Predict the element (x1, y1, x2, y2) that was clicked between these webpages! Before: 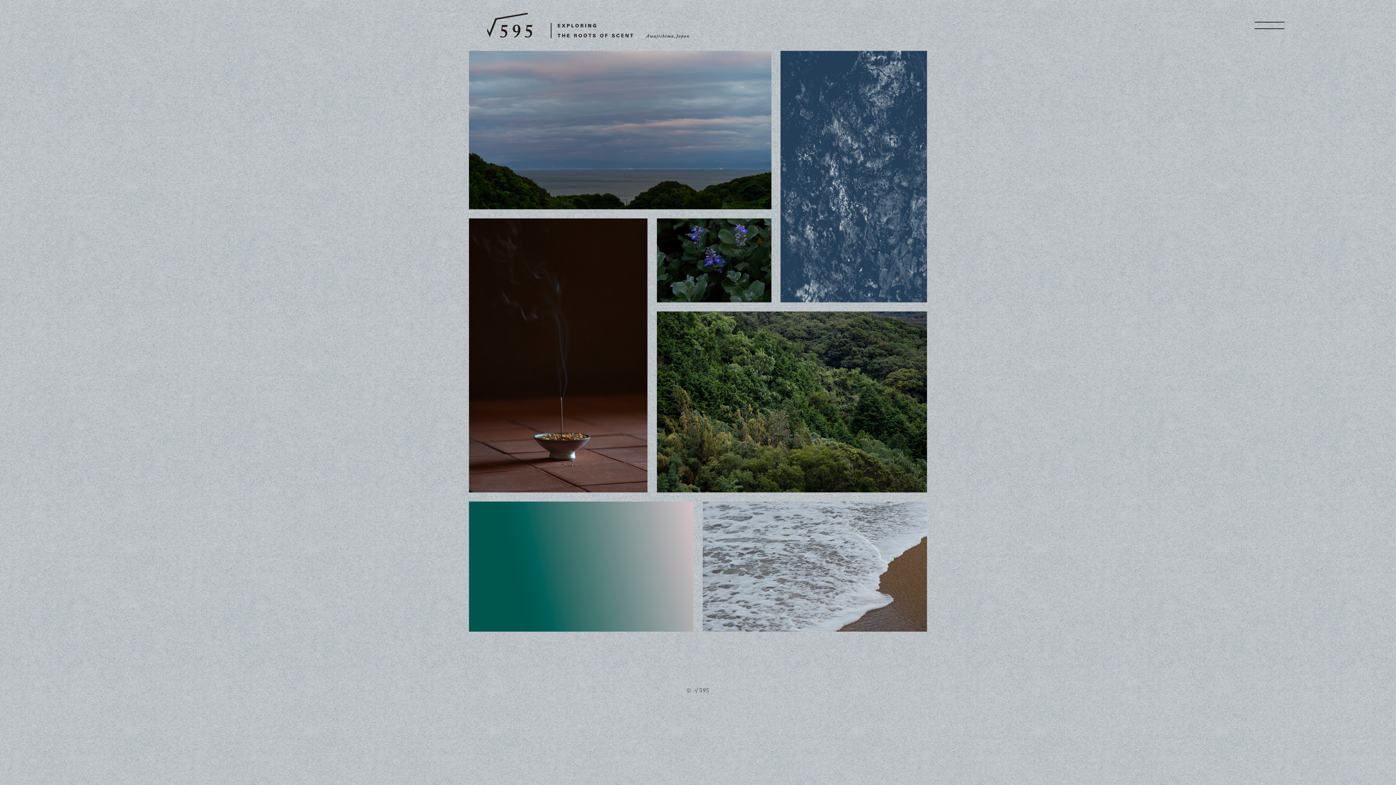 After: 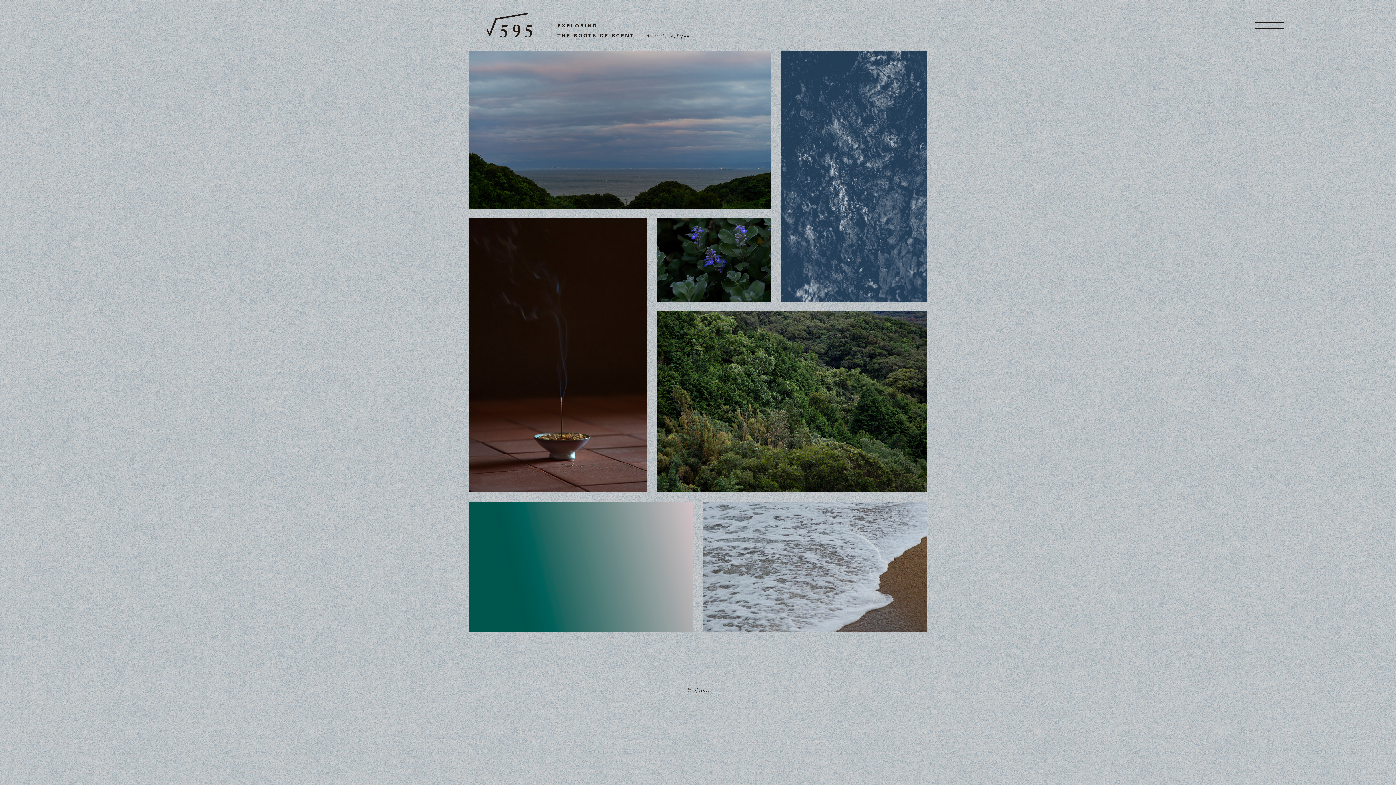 Action: bbox: (487, 27, 532, 36)